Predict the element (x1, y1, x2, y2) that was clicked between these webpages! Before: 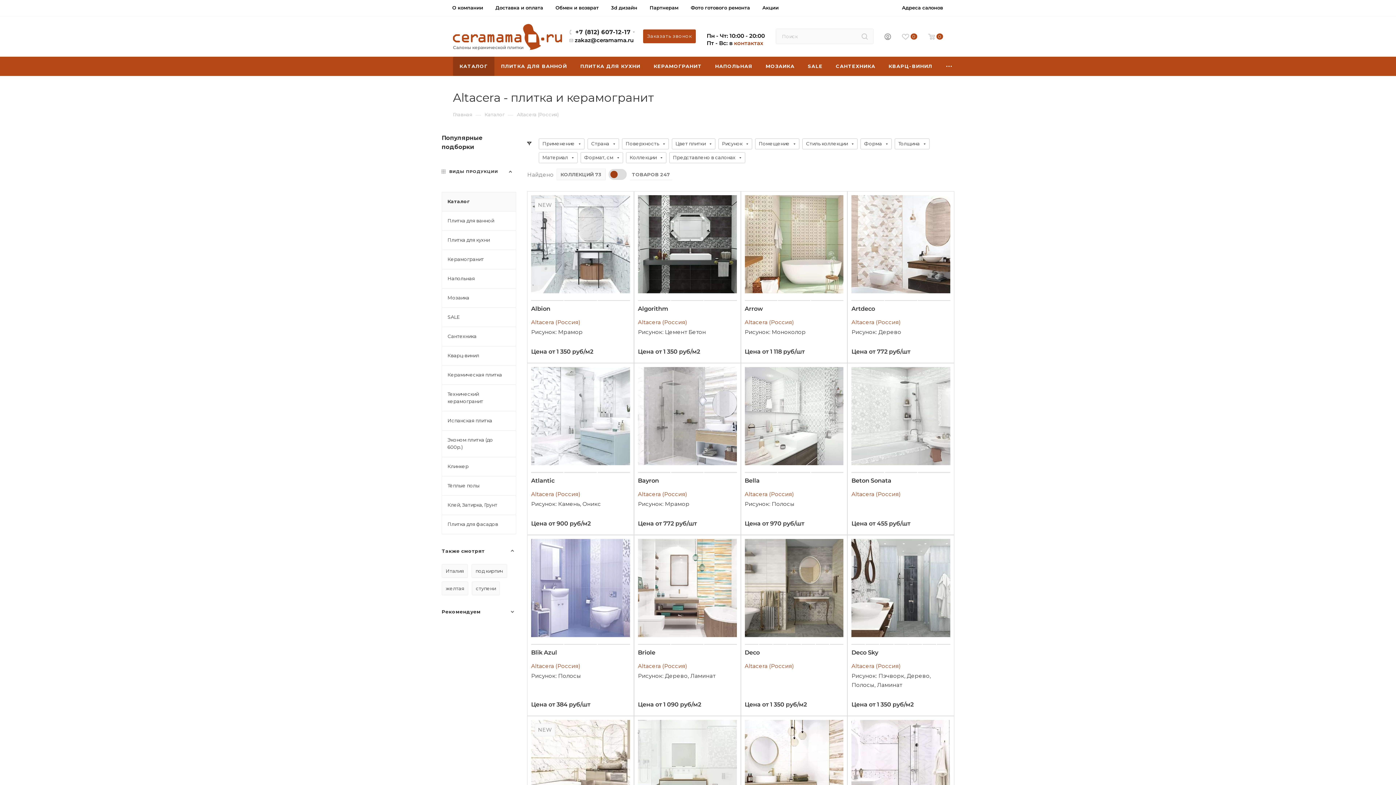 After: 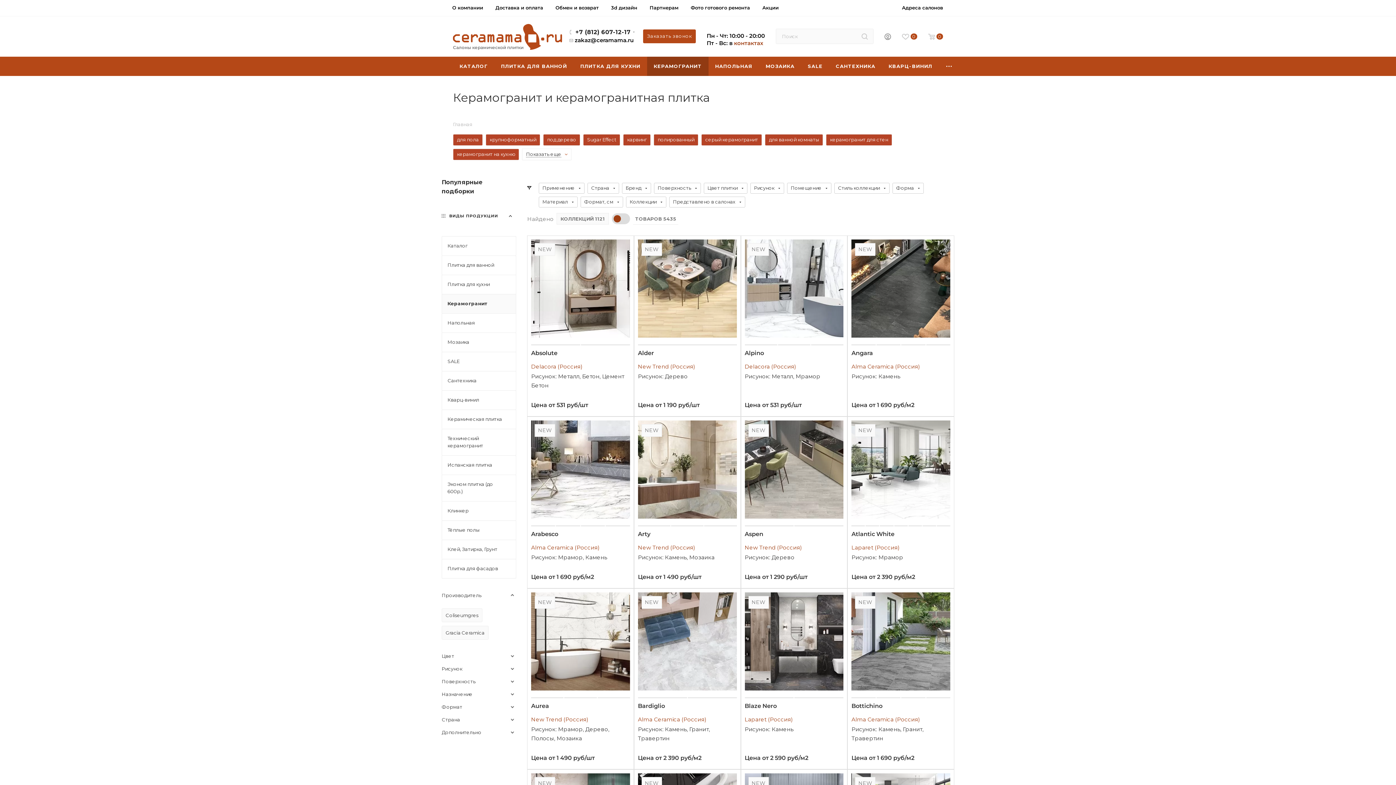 Action: bbox: (647, 56, 708, 76) label: КЕРАМОГРАНИТ